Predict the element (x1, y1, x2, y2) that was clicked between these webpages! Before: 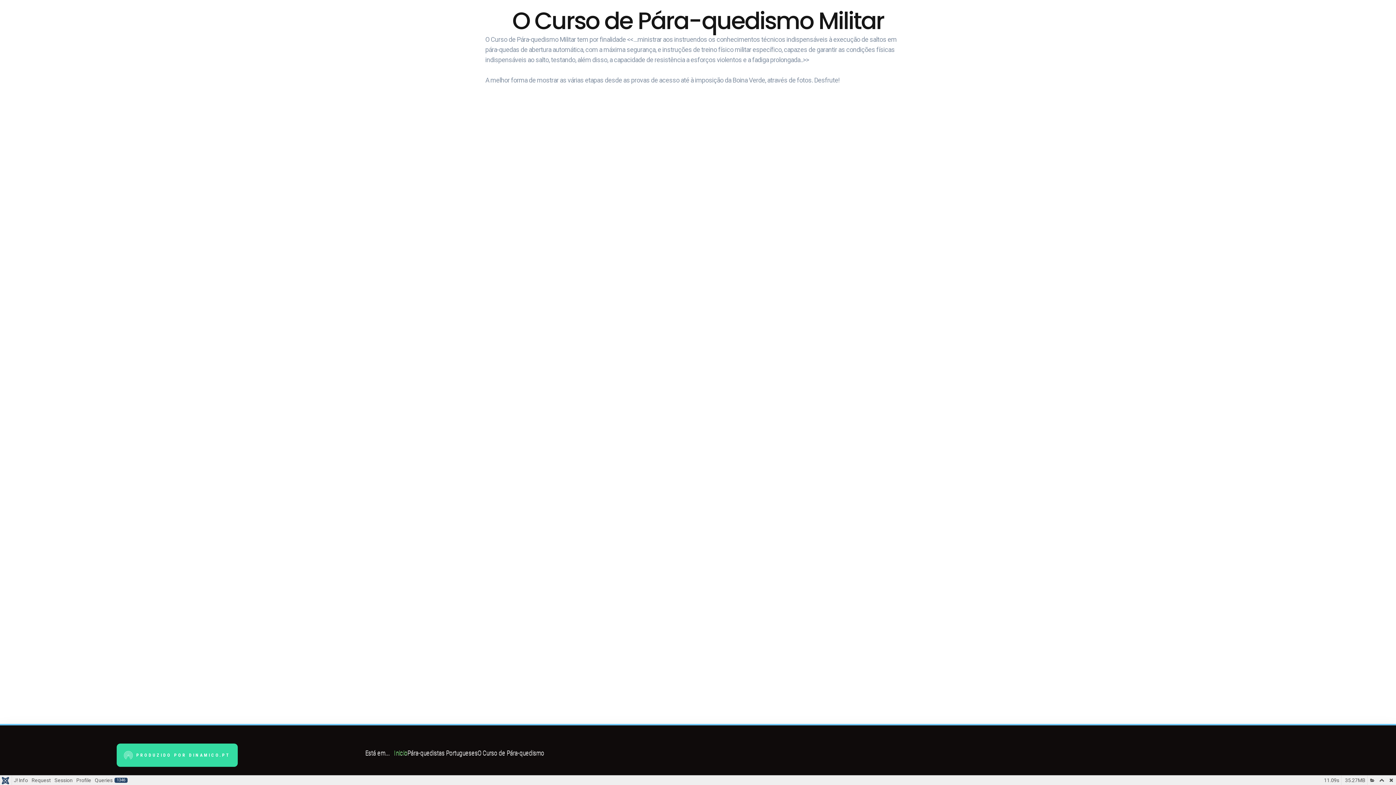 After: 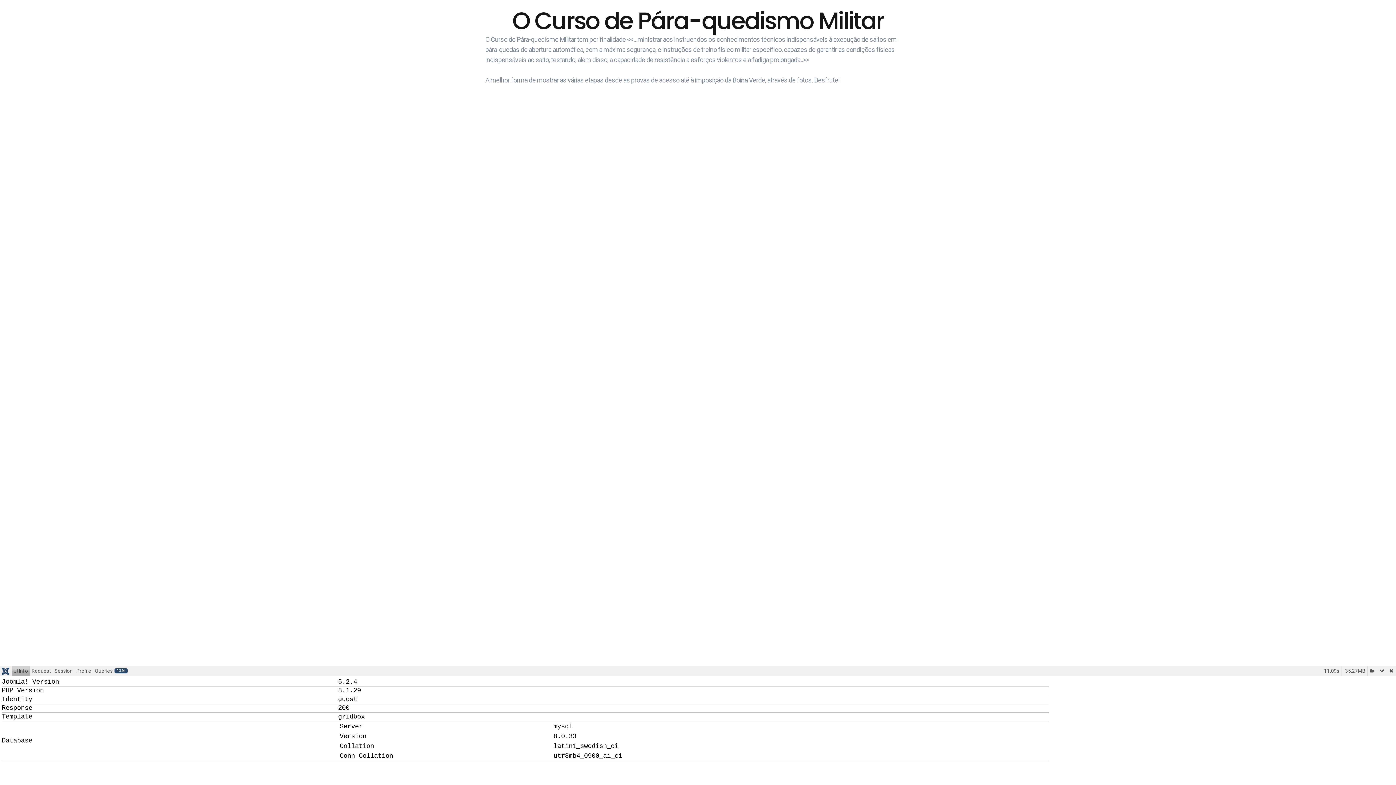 Action: bbox: (1377, 776, 1386, 785)